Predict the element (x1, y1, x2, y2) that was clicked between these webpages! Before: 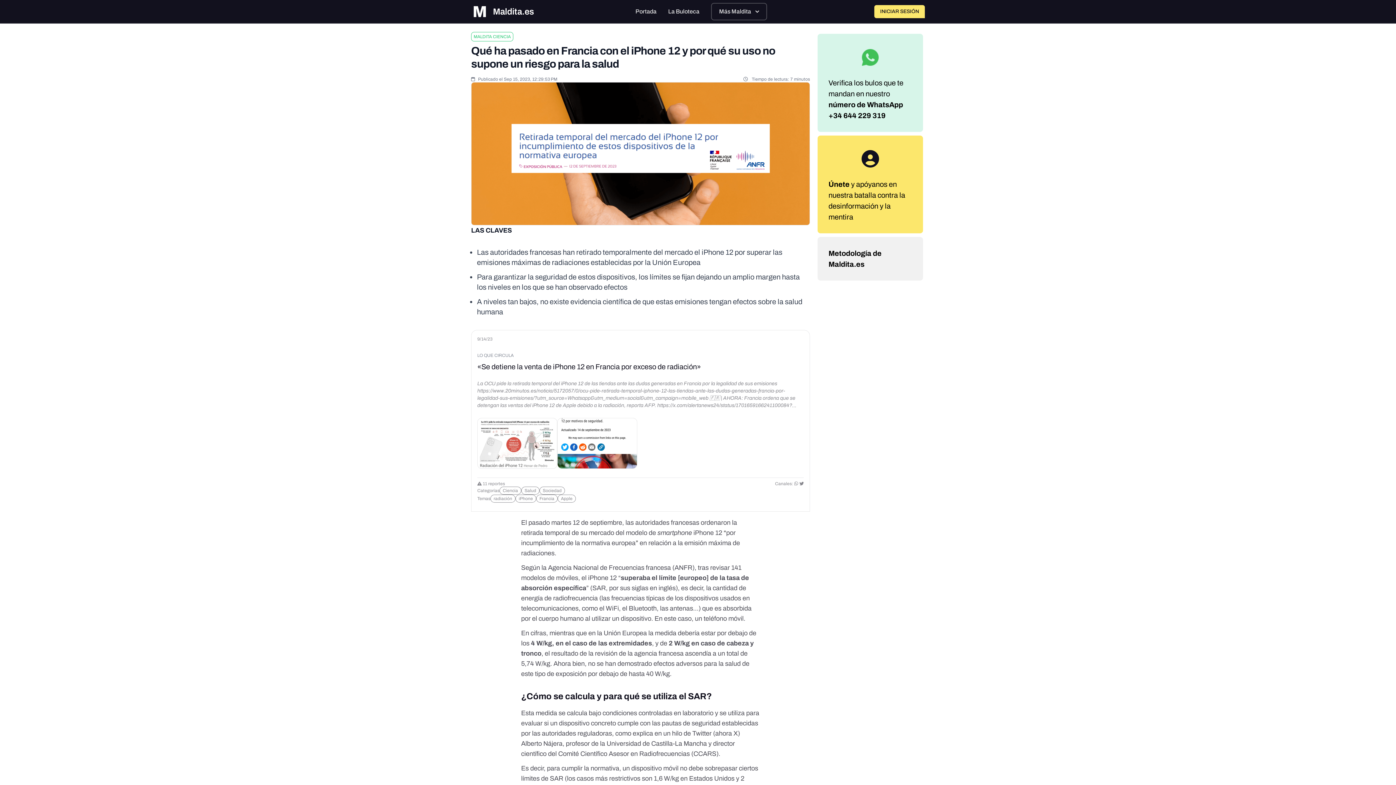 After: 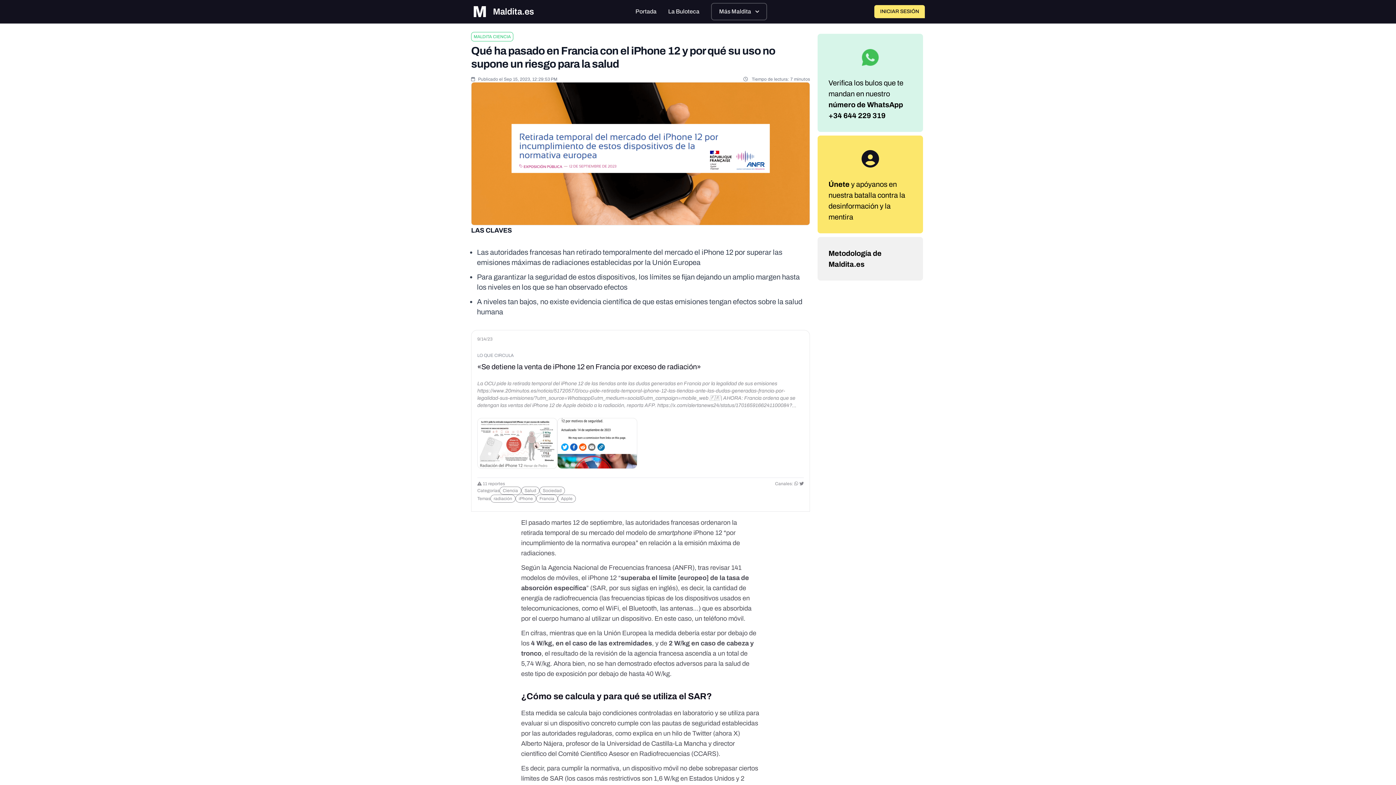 Action: bbox: (815, 235, 925, 282) label: Metodología de Maldita.es